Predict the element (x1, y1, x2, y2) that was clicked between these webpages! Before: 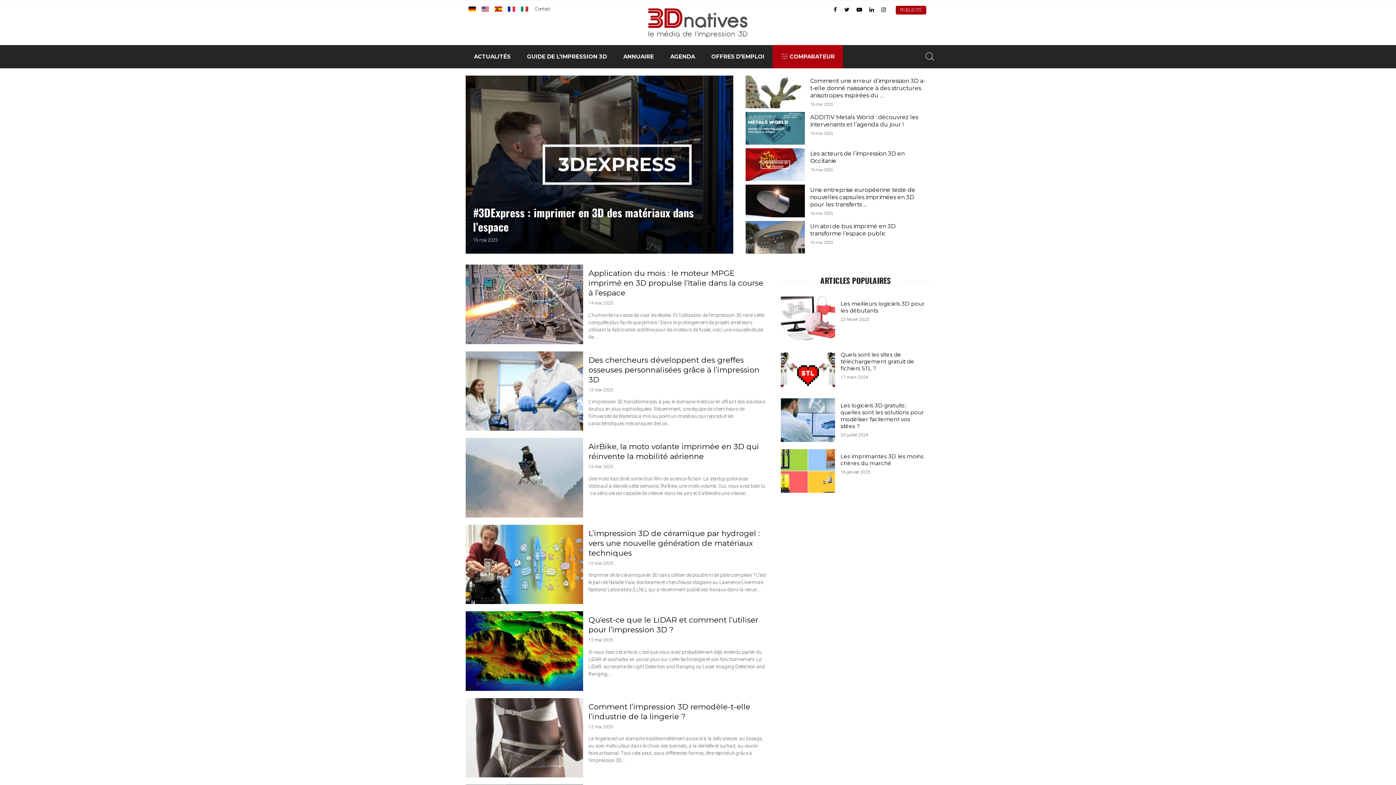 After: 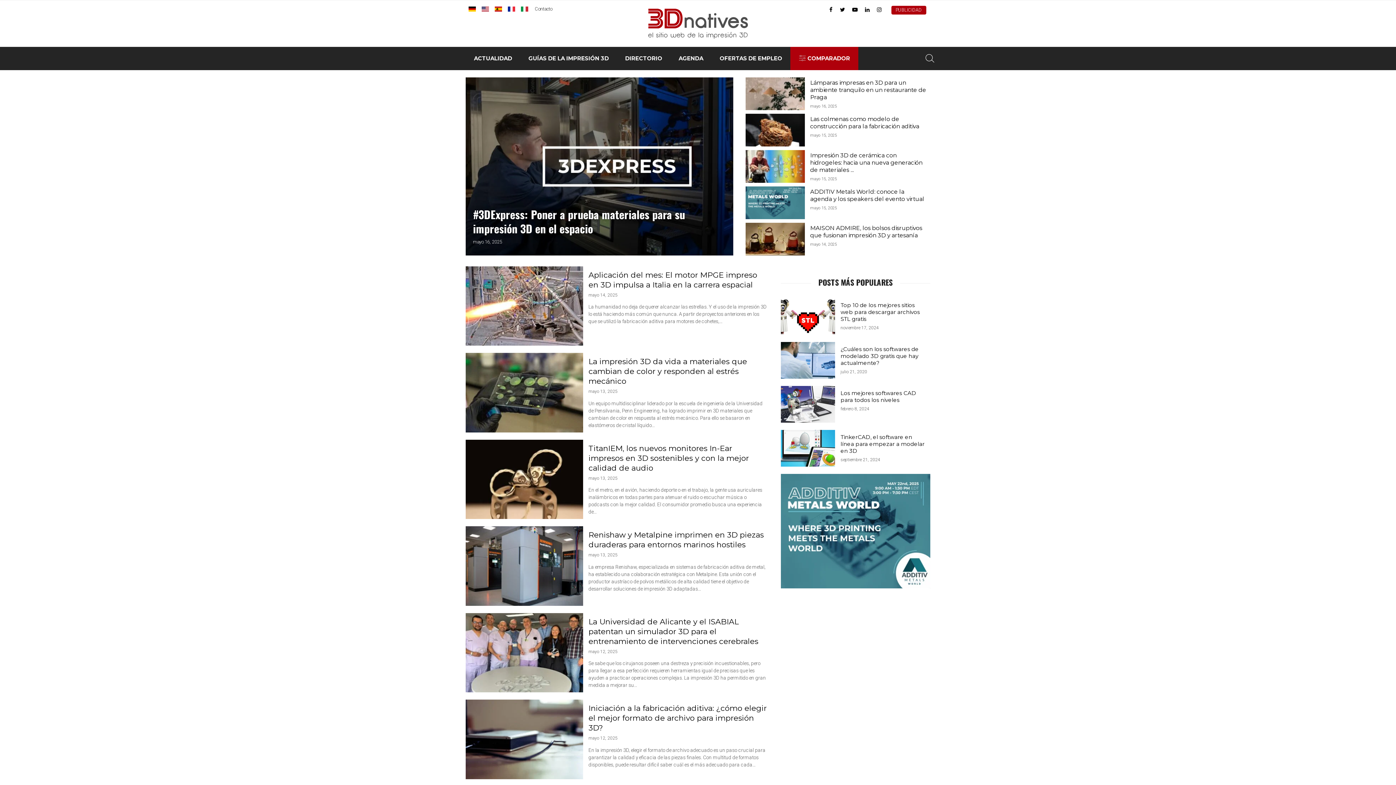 Action: bbox: (495, 6, 502, 11)